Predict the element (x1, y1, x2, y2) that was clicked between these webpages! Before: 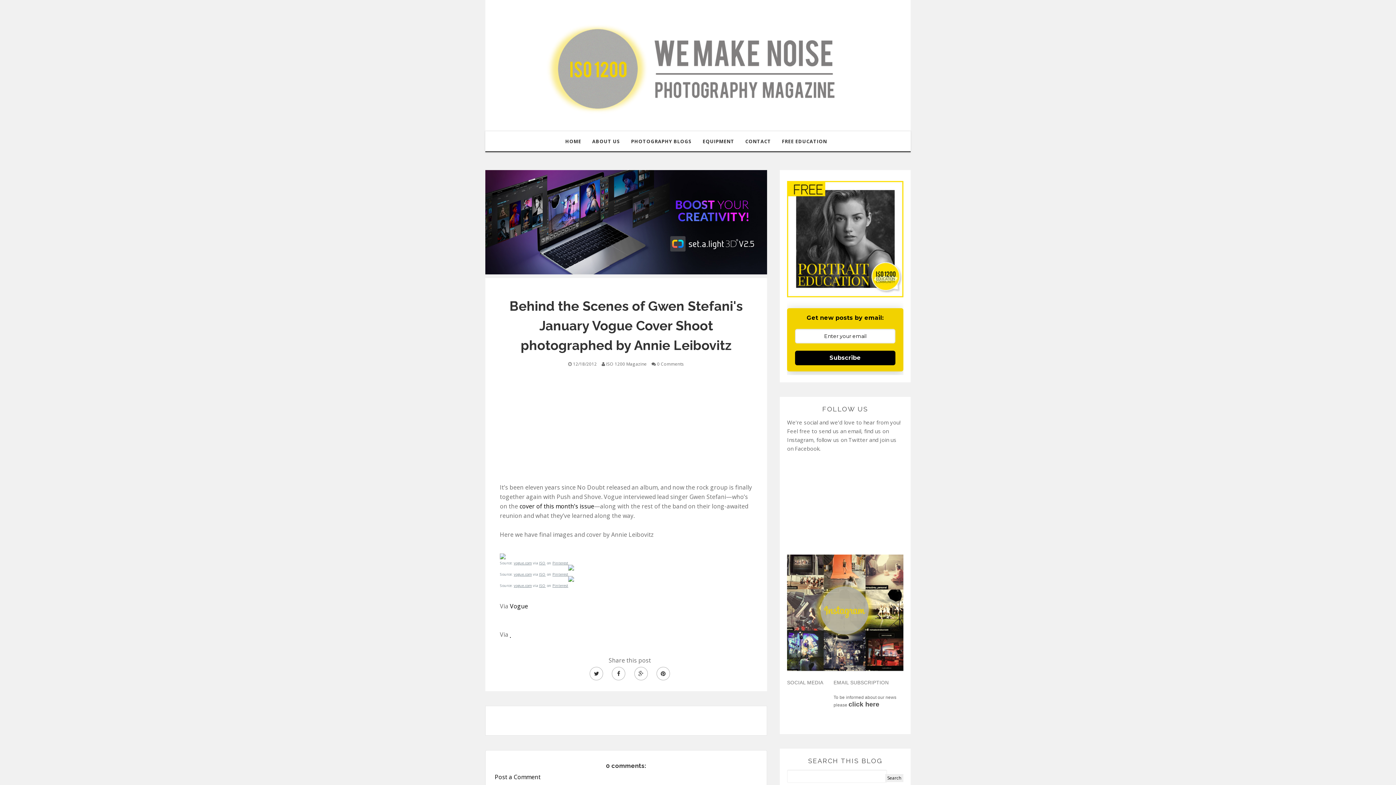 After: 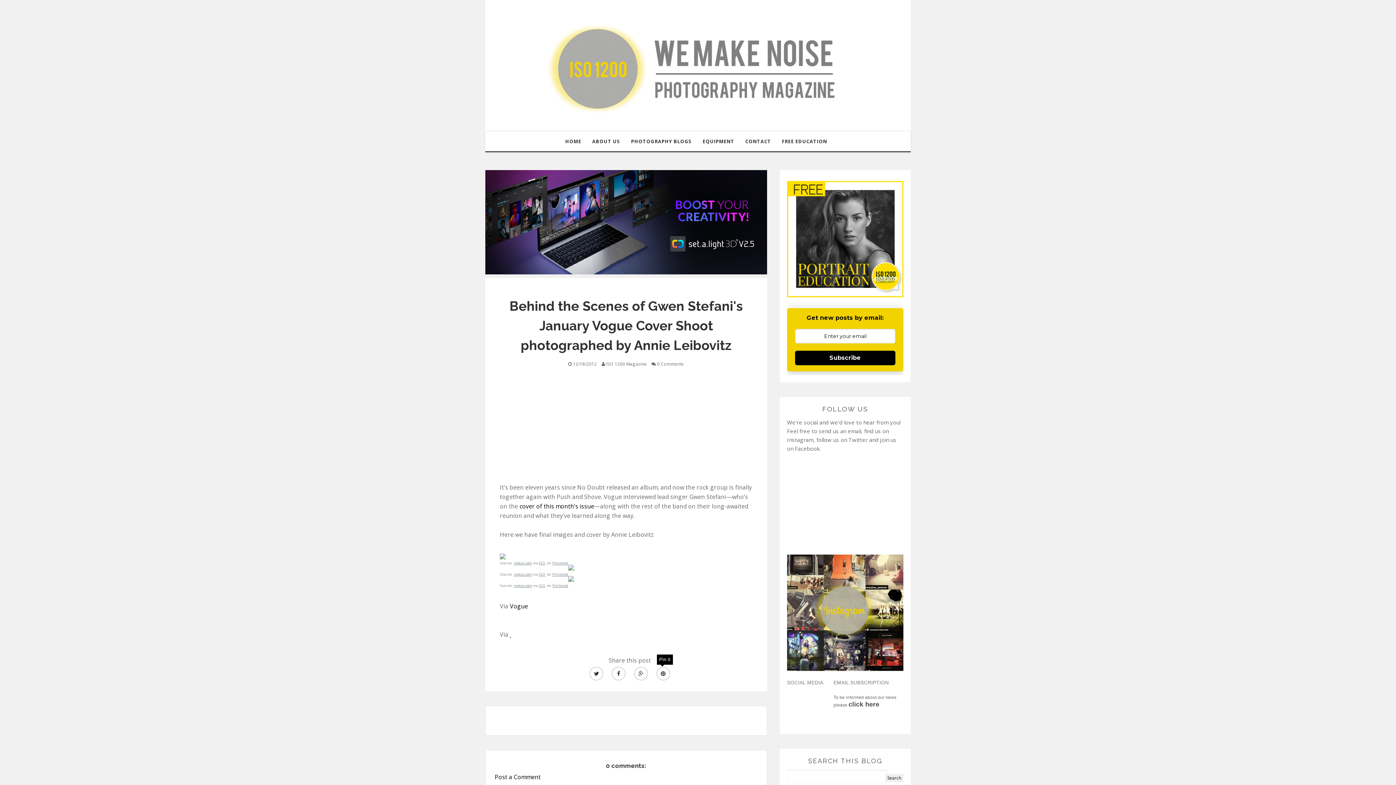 Action: bbox: (656, 667, 670, 680)